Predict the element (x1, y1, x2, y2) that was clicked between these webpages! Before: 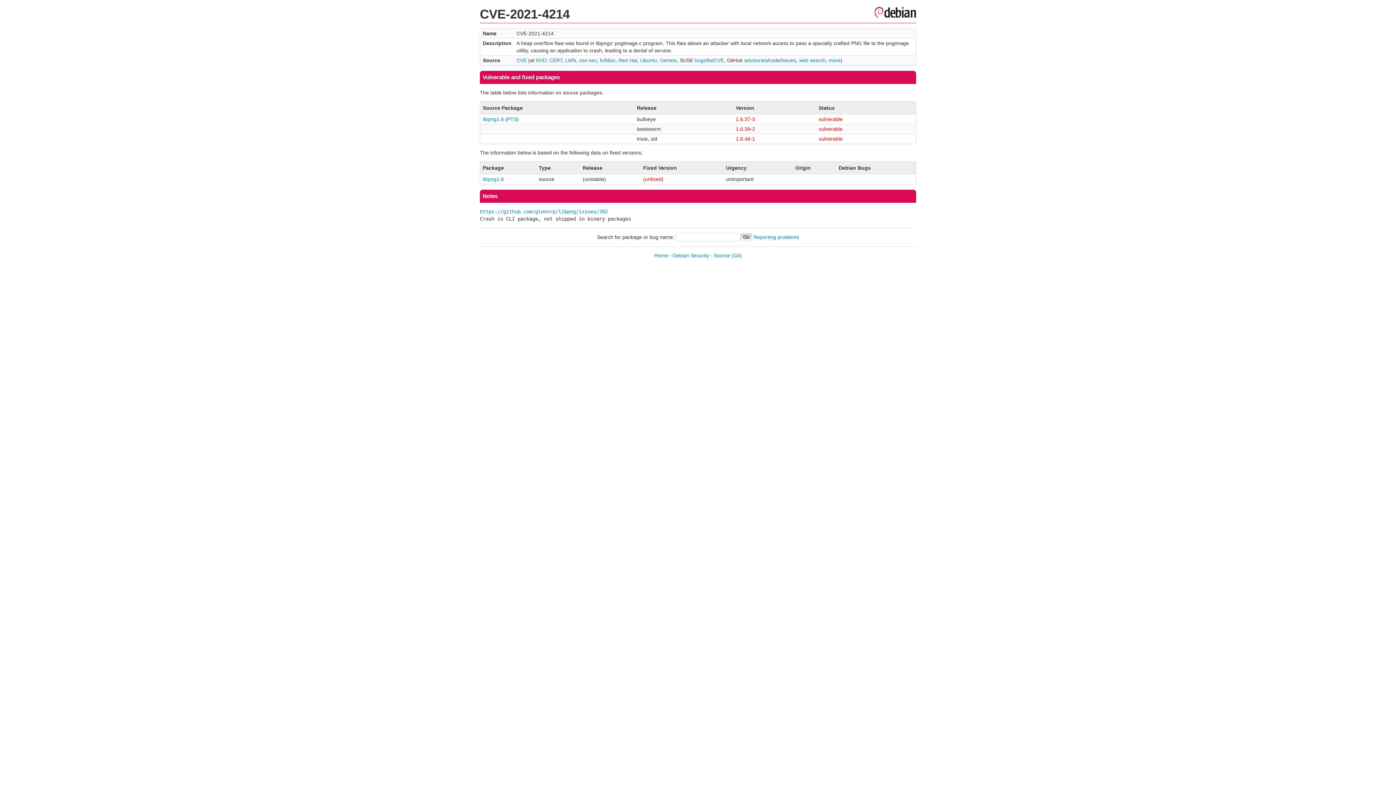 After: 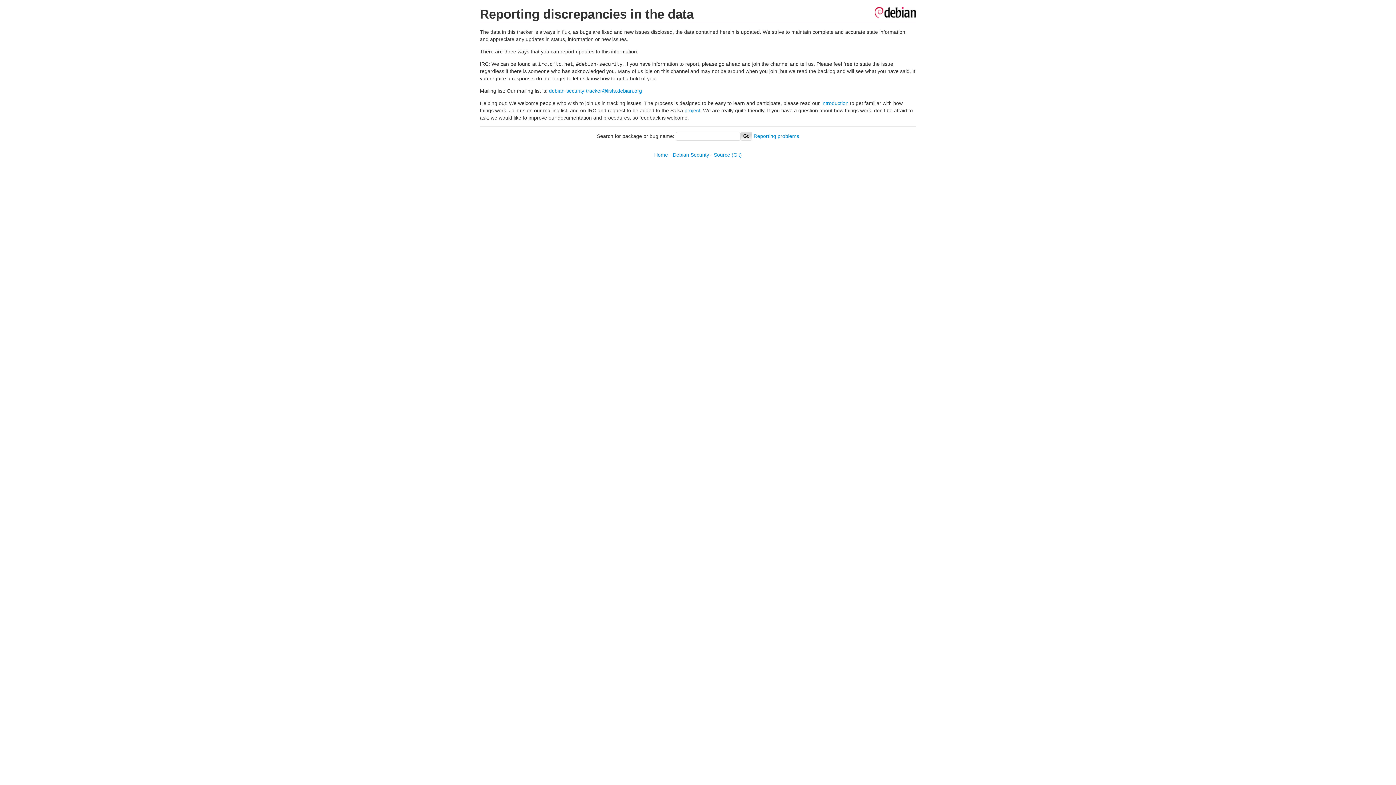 Action: bbox: (753, 234, 799, 239) label: Reporting problems